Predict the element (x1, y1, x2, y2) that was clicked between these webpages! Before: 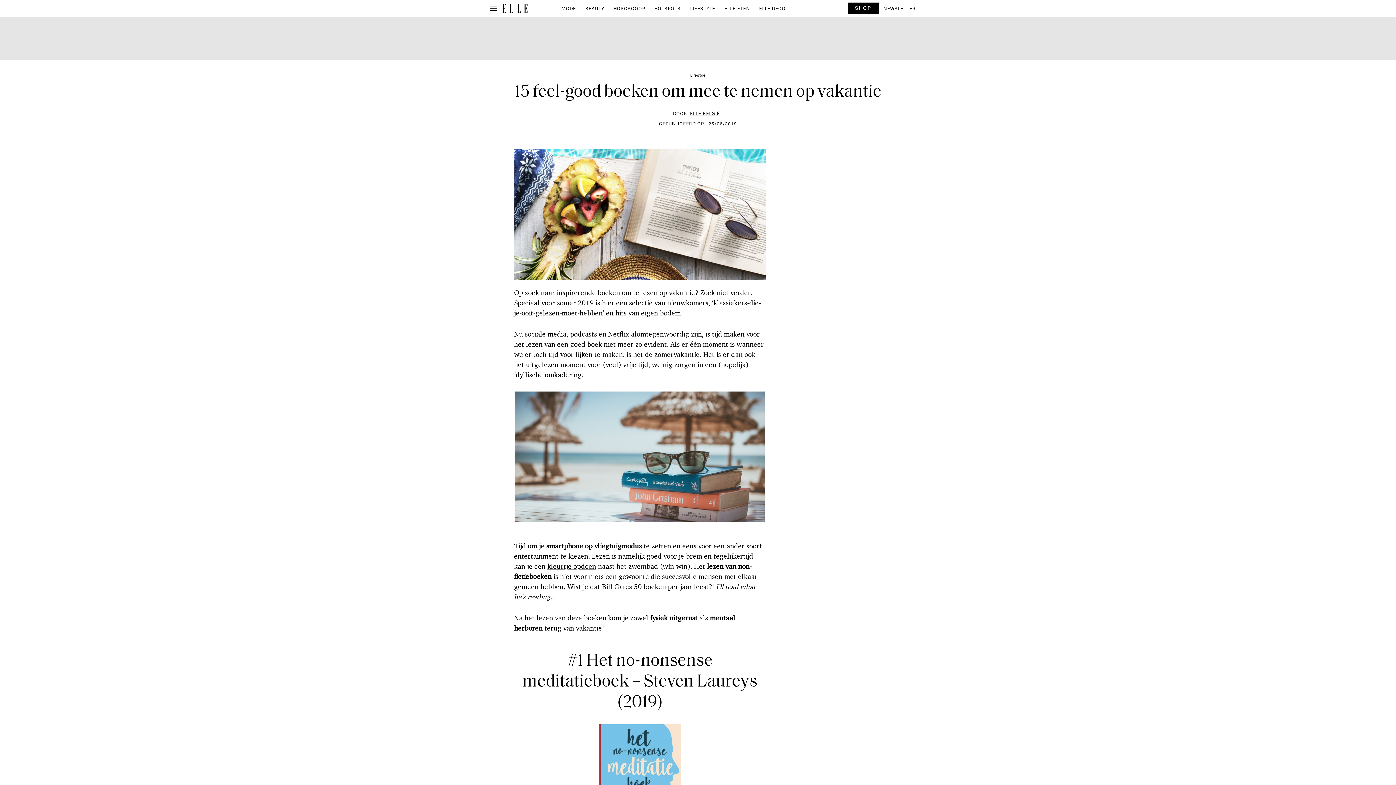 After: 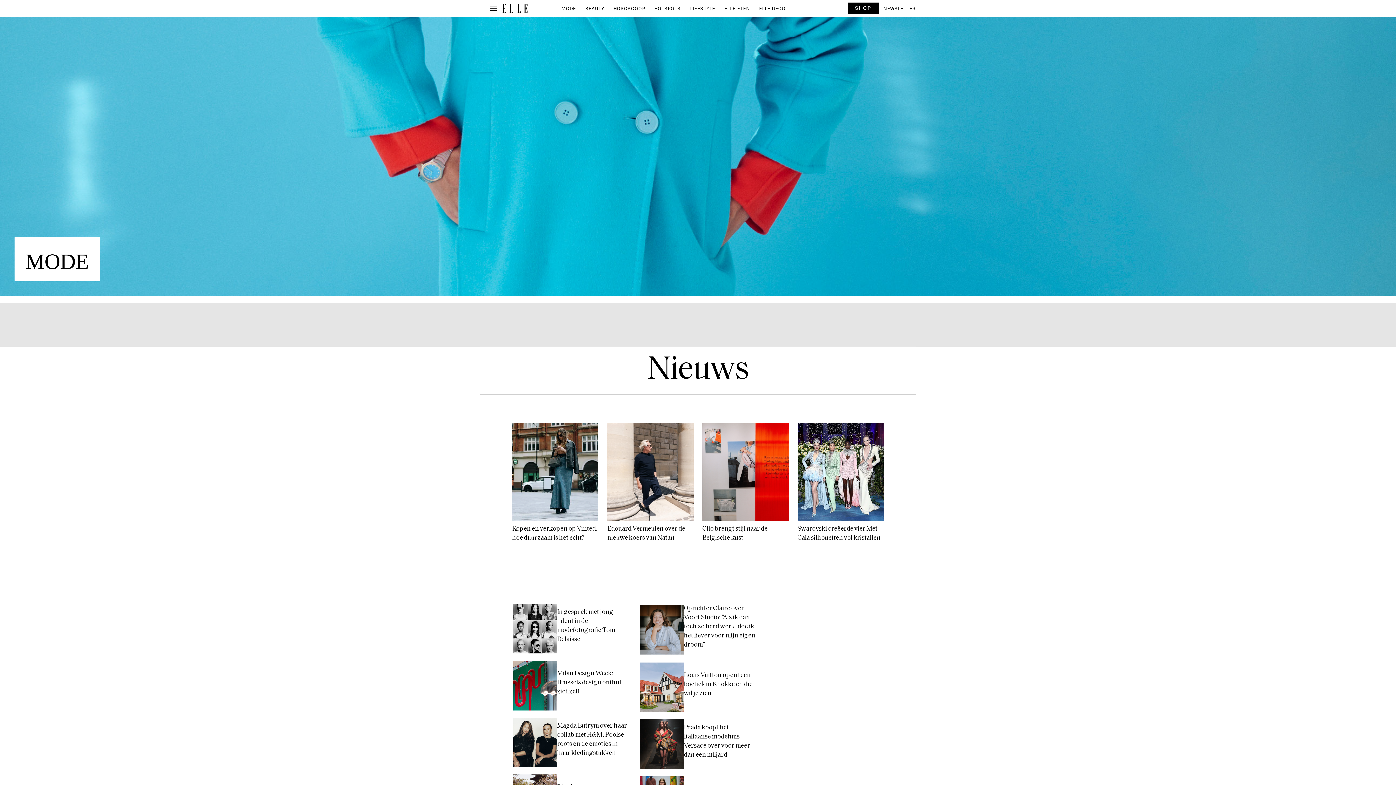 Action: bbox: (557, 2, 580, 14) label: MODE